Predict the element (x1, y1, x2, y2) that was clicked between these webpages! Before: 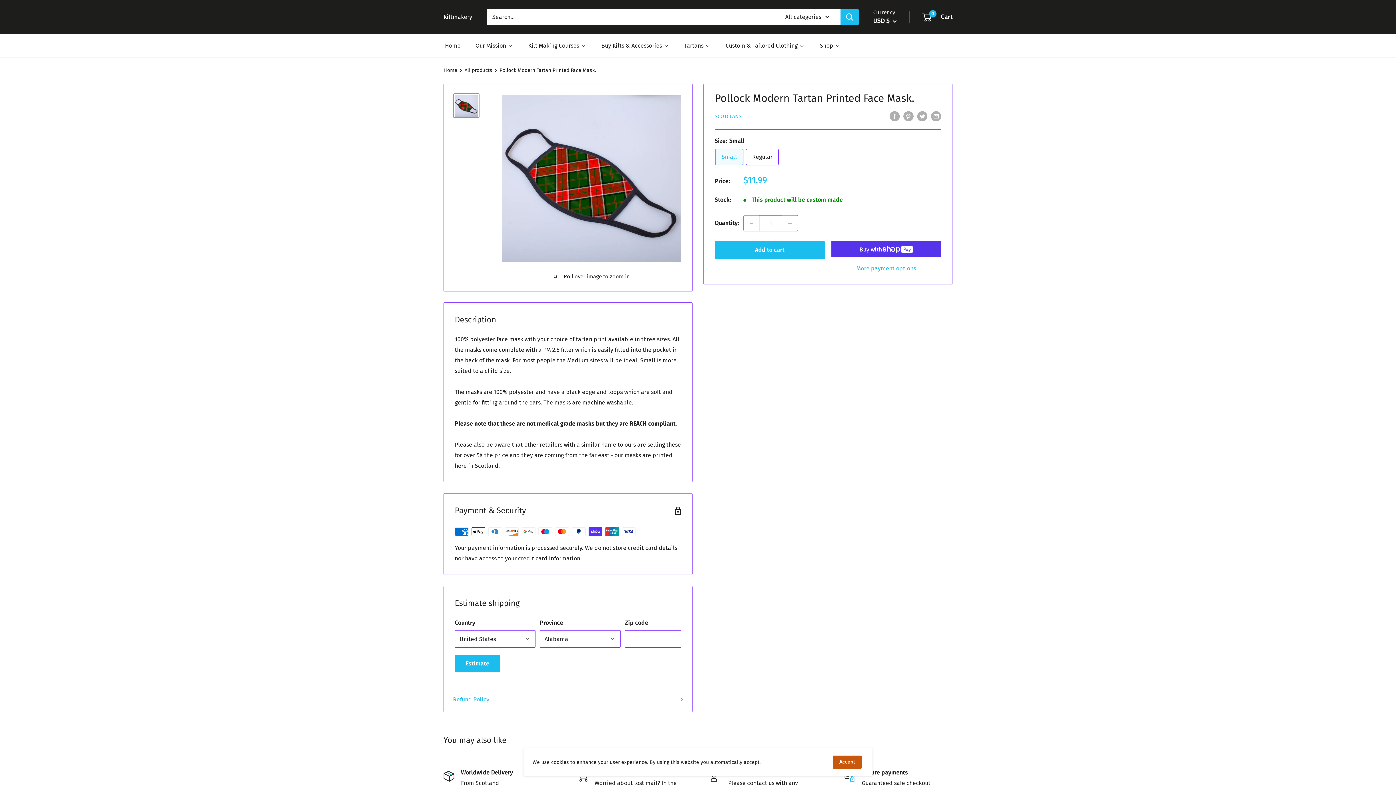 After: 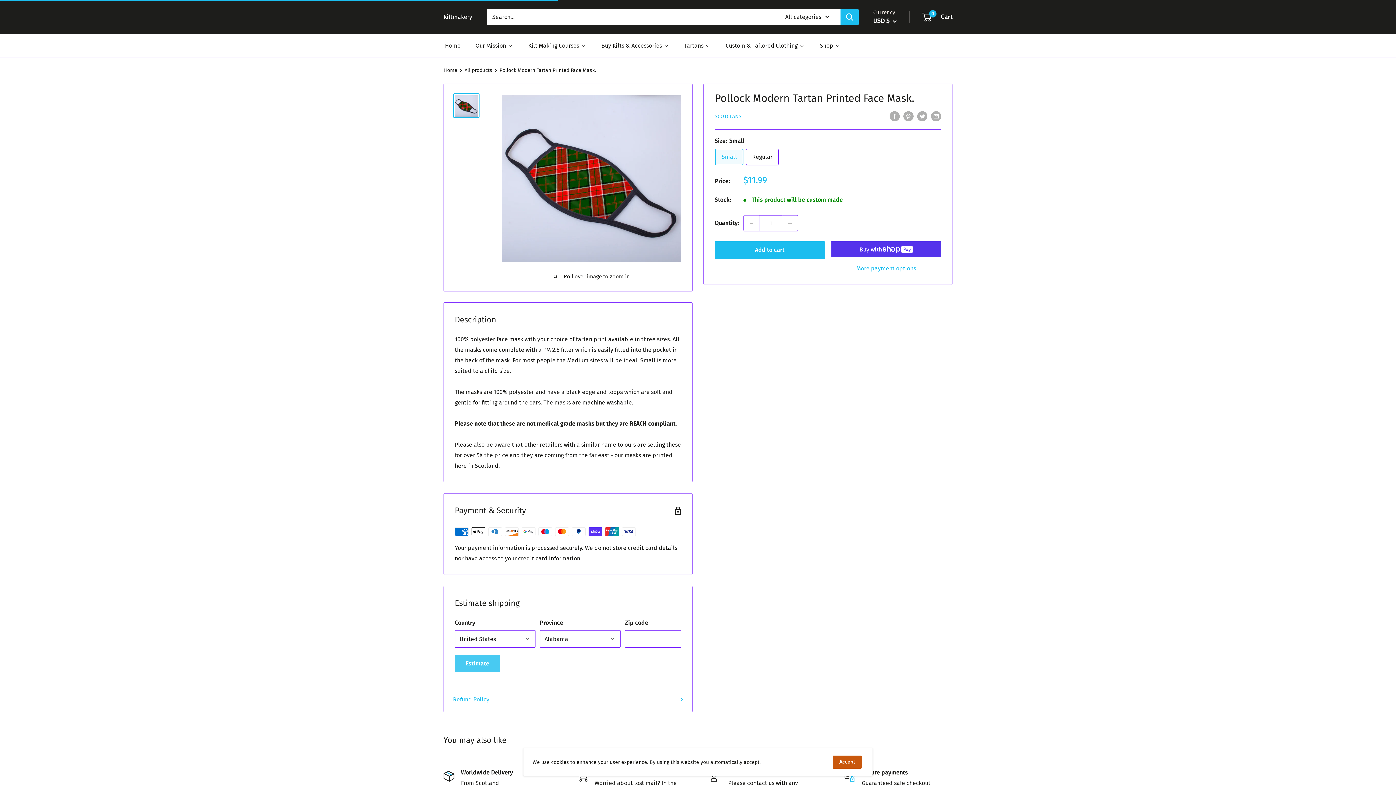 Action: label: Estimate bbox: (454, 655, 500, 672)